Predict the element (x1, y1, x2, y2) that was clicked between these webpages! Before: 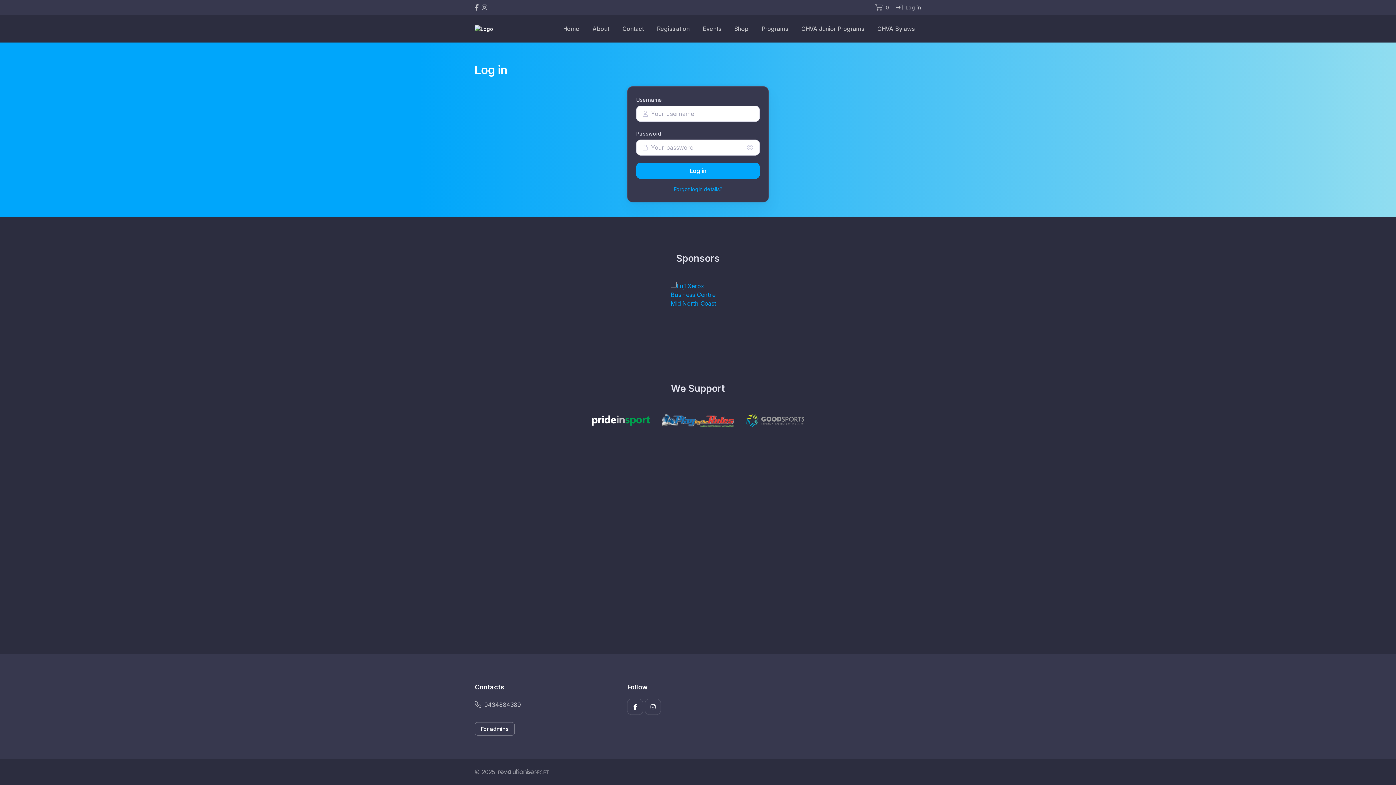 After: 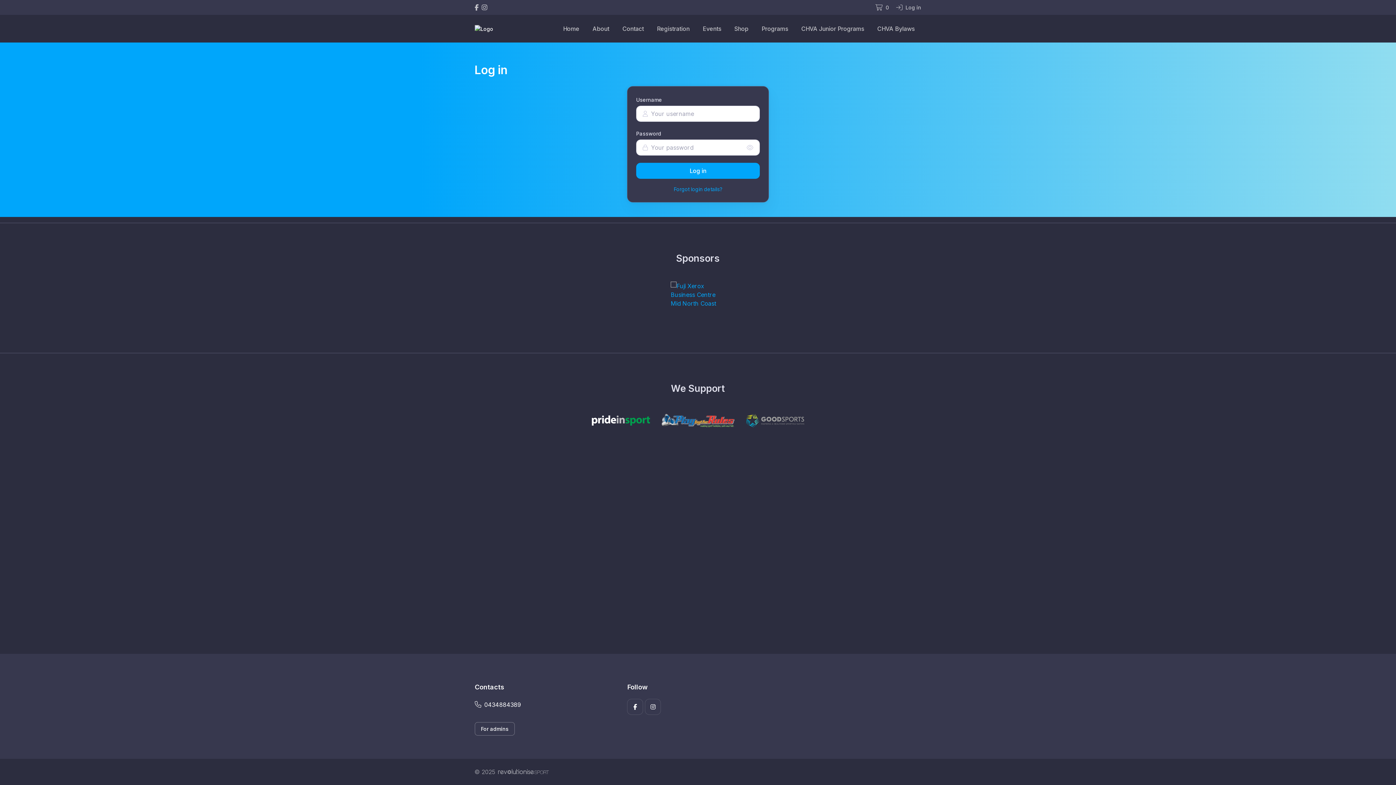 Action: label: 0434884389 bbox: (474, 699, 616, 711)